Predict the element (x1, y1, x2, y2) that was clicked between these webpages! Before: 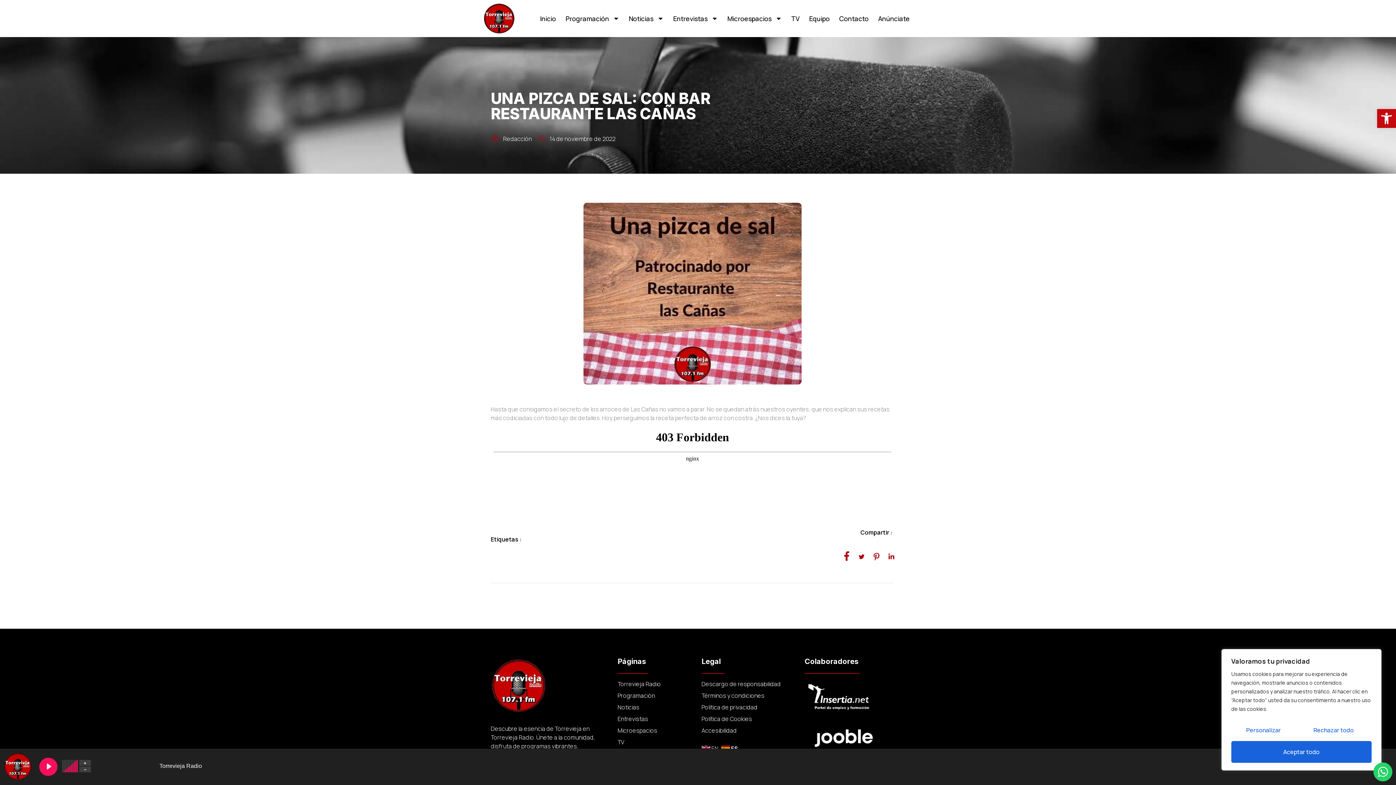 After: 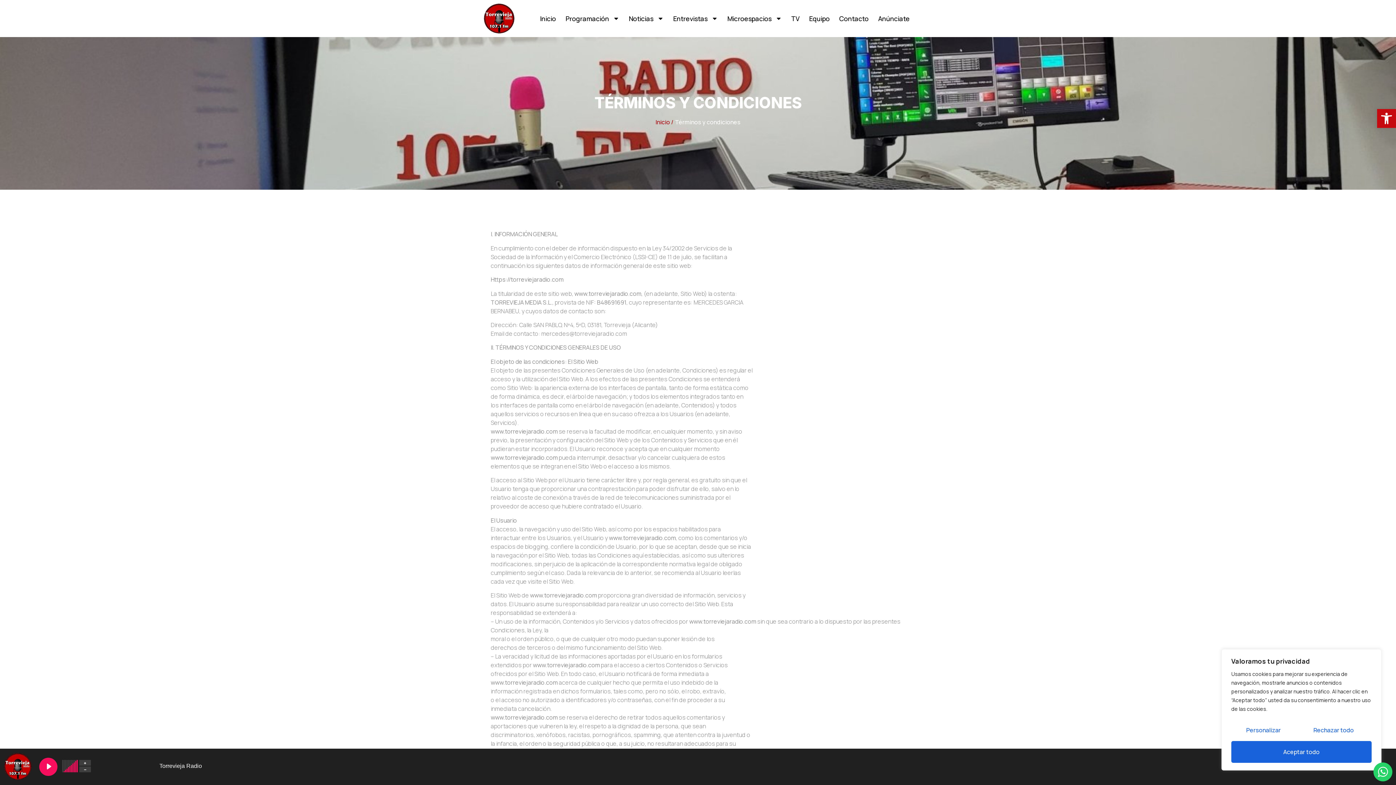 Action: label: Términos y condiciones bbox: (694, 690, 793, 701)